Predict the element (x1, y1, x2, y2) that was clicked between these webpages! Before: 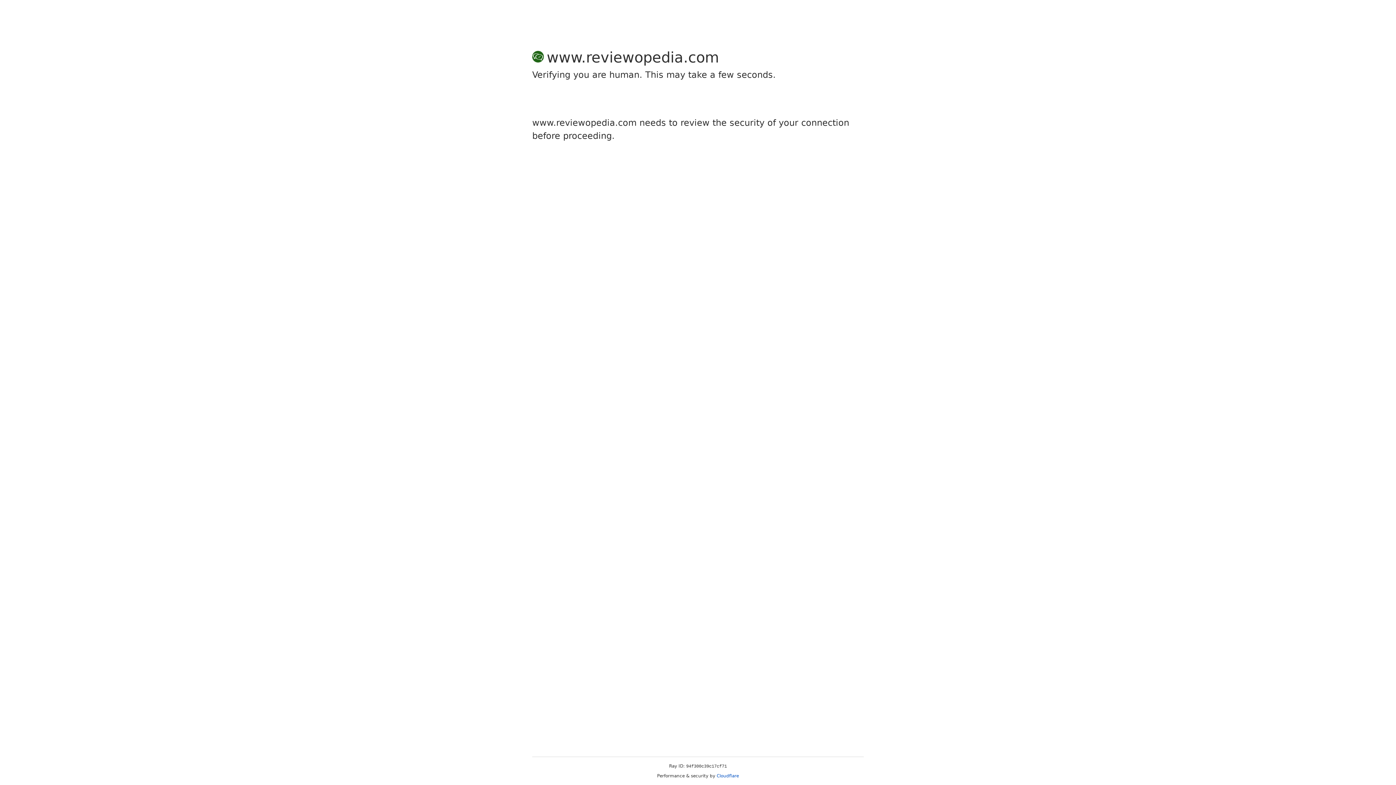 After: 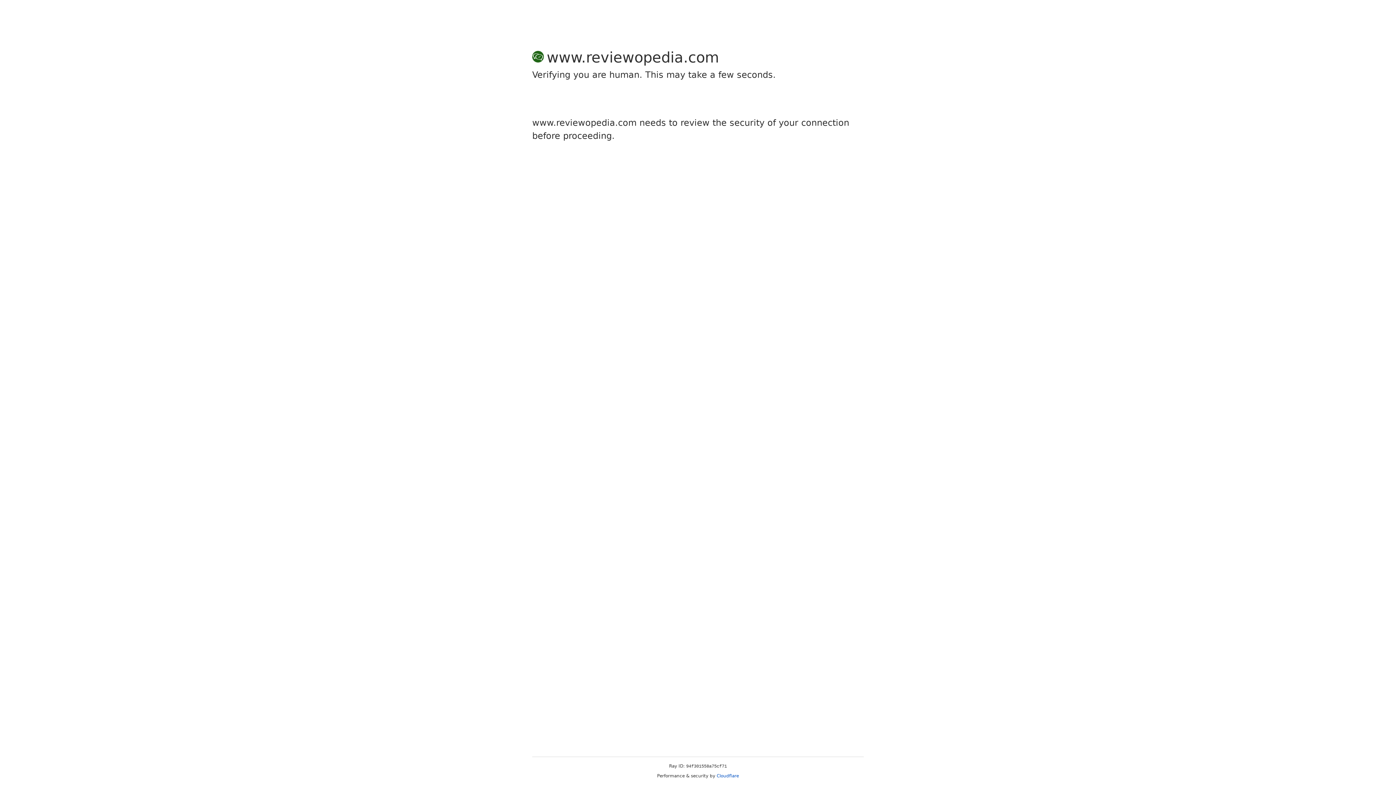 Action: bbox: (716, 773, 739, 778) label: Cloudflare